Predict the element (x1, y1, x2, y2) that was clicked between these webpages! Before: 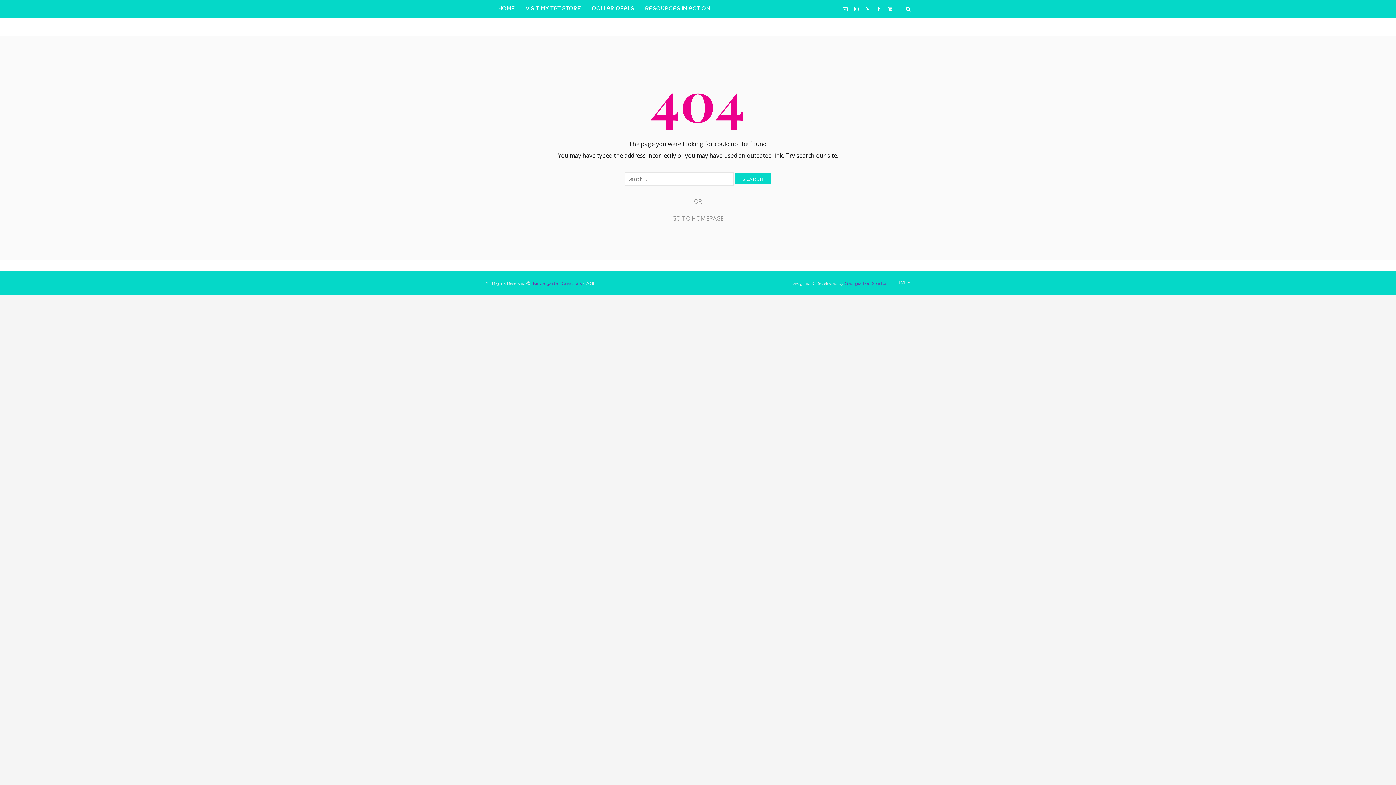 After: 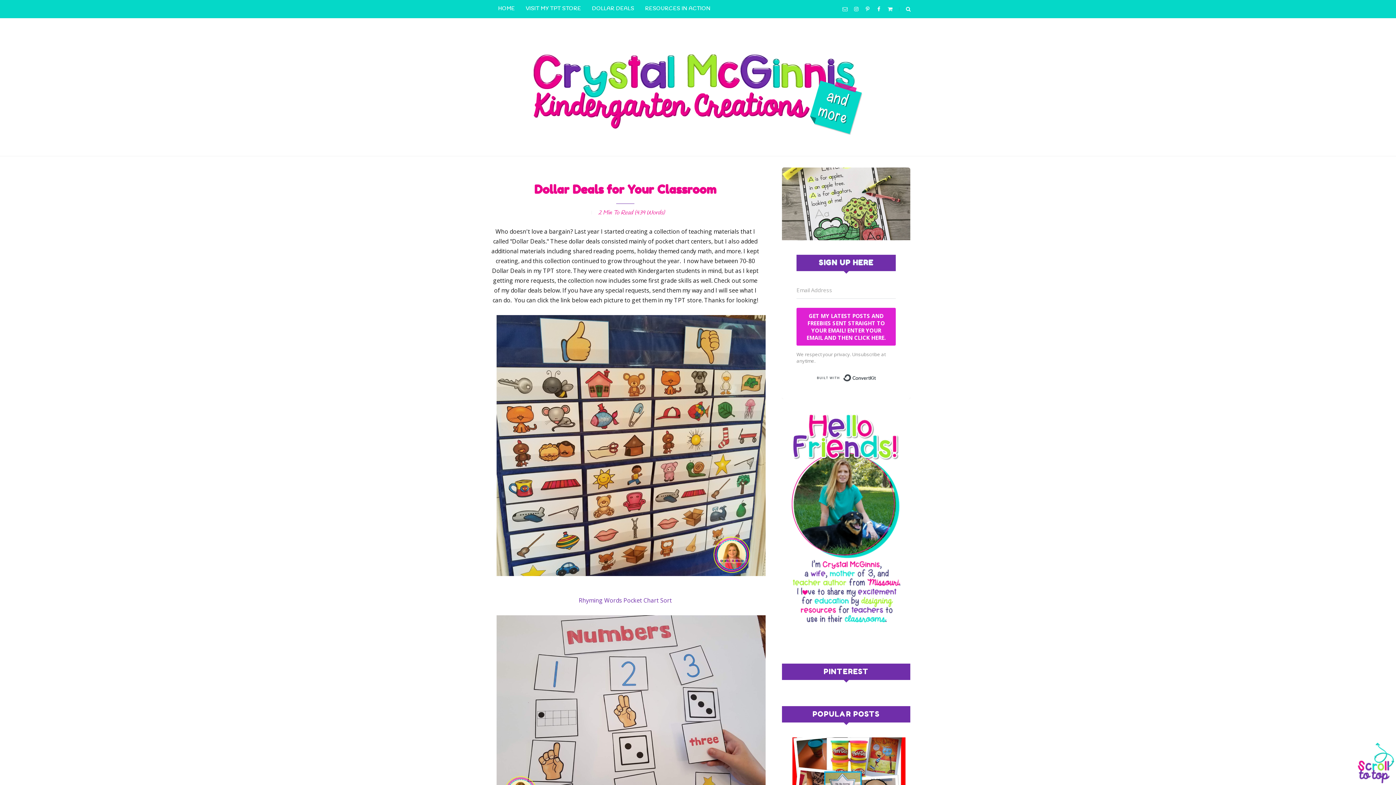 Action: label: DOLLAR DEALS bbox: (592, 0, 634, 18)